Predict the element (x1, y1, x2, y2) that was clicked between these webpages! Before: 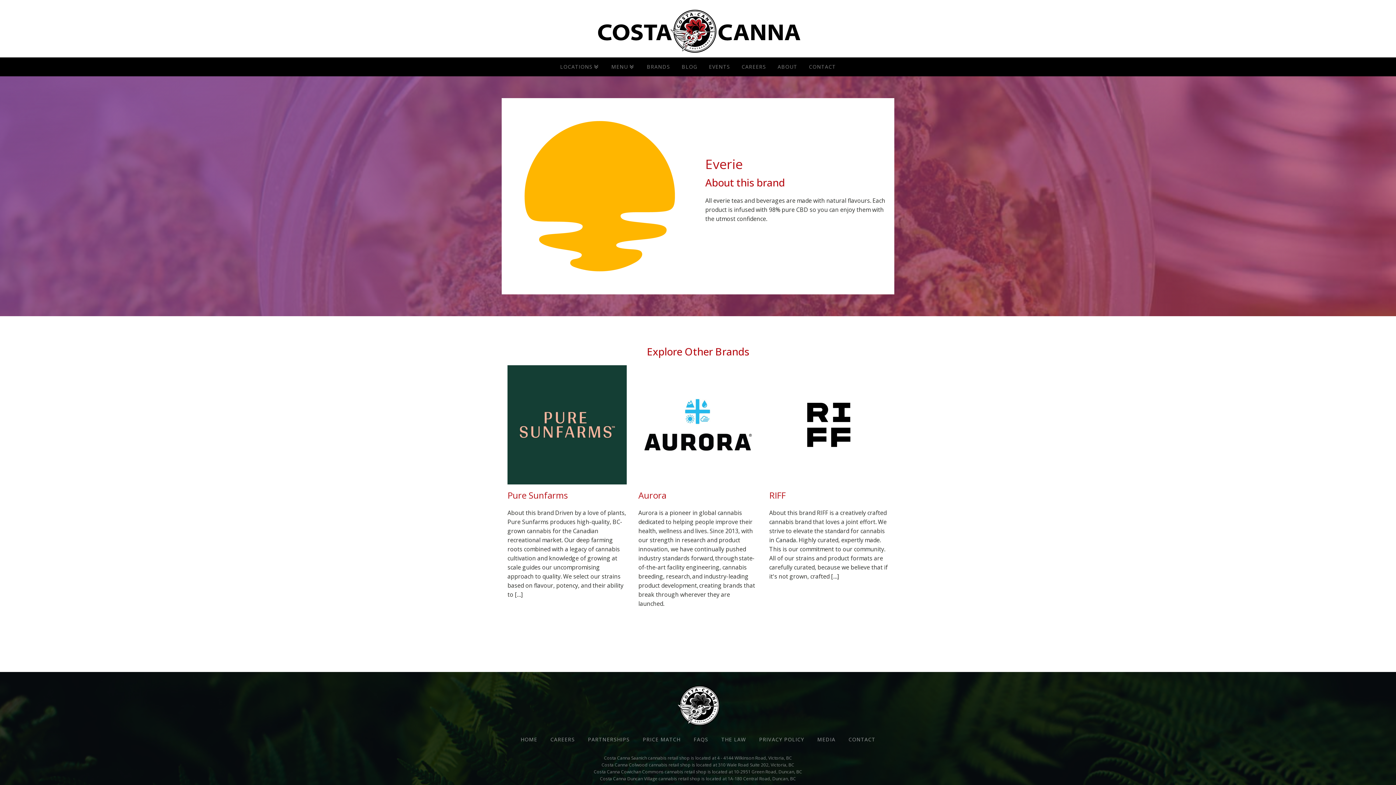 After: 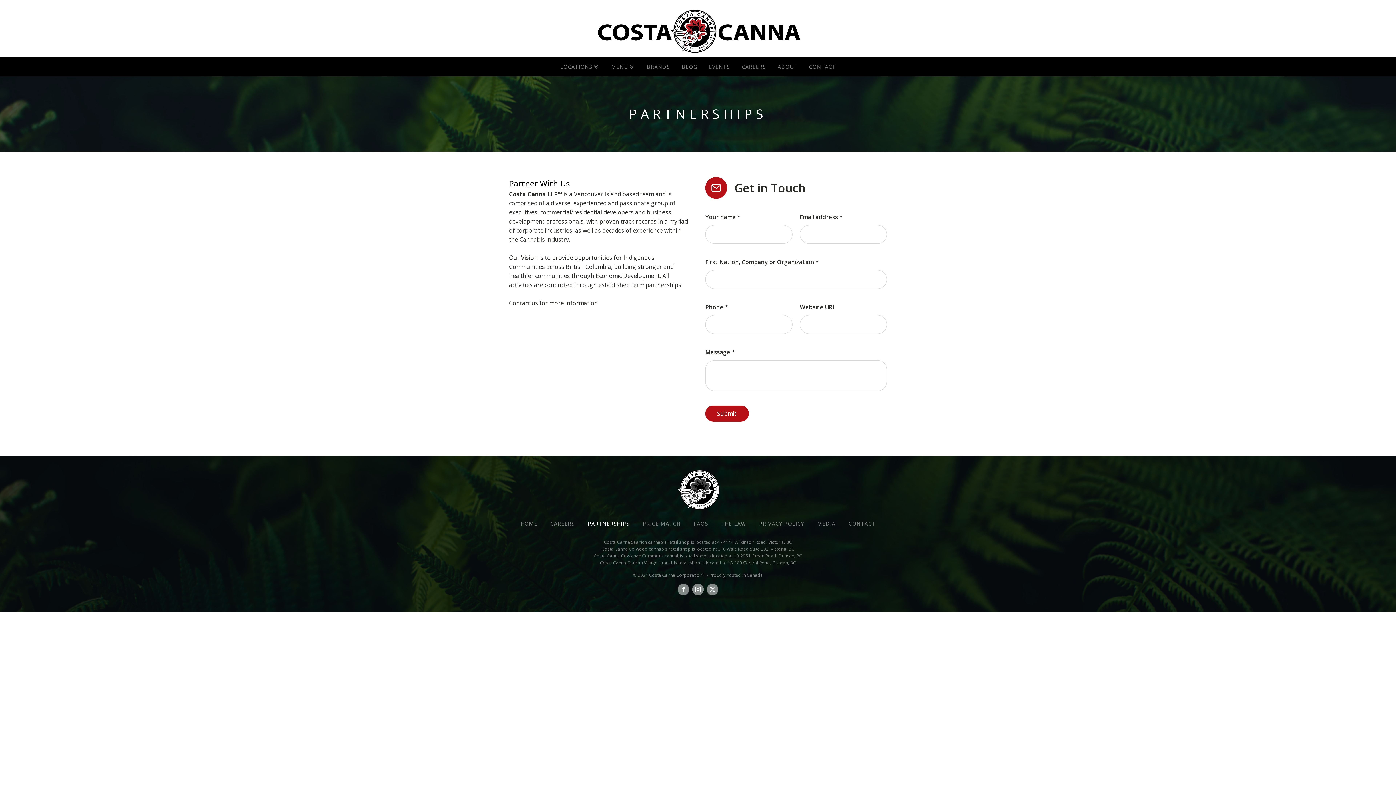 Action: label: PARTNERSHIPS bbox: (581, 733, 636, 746)